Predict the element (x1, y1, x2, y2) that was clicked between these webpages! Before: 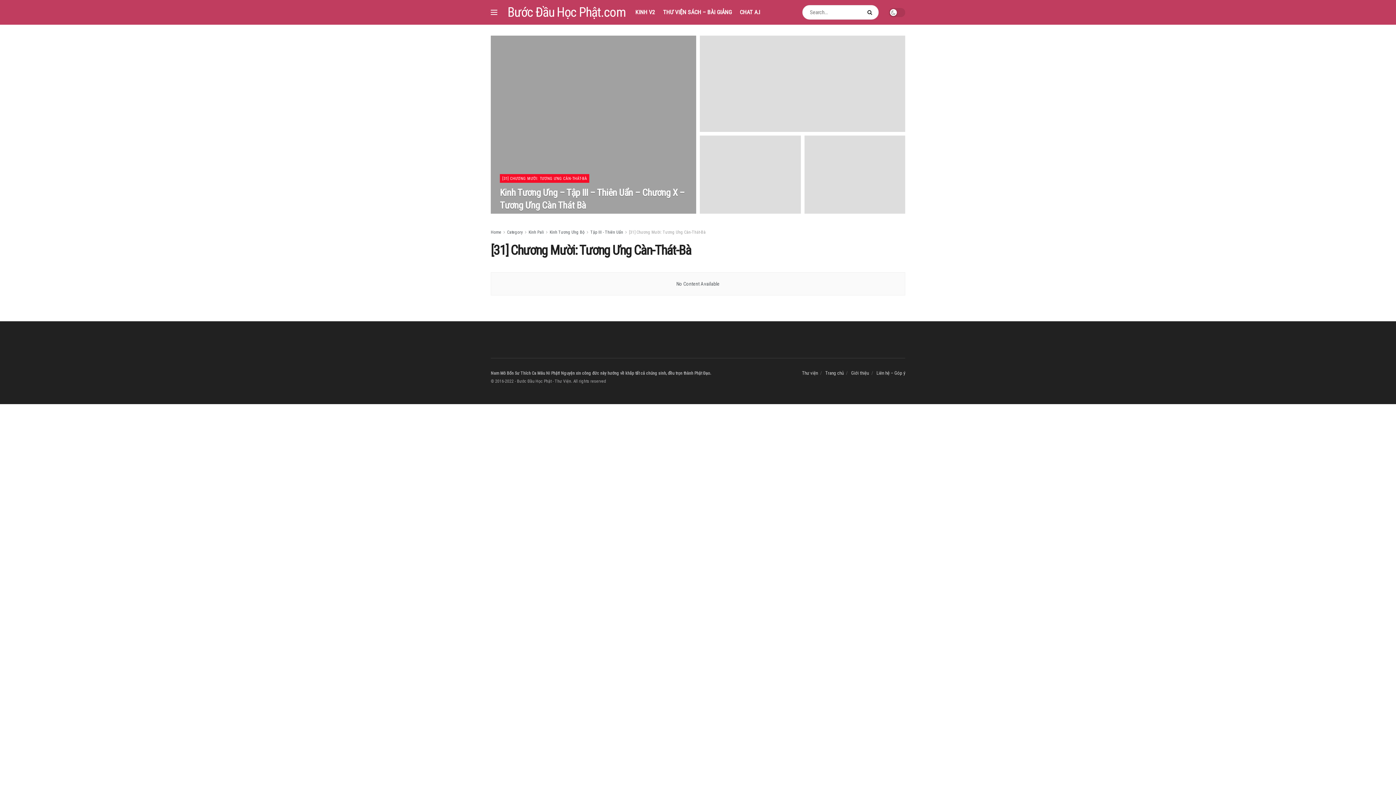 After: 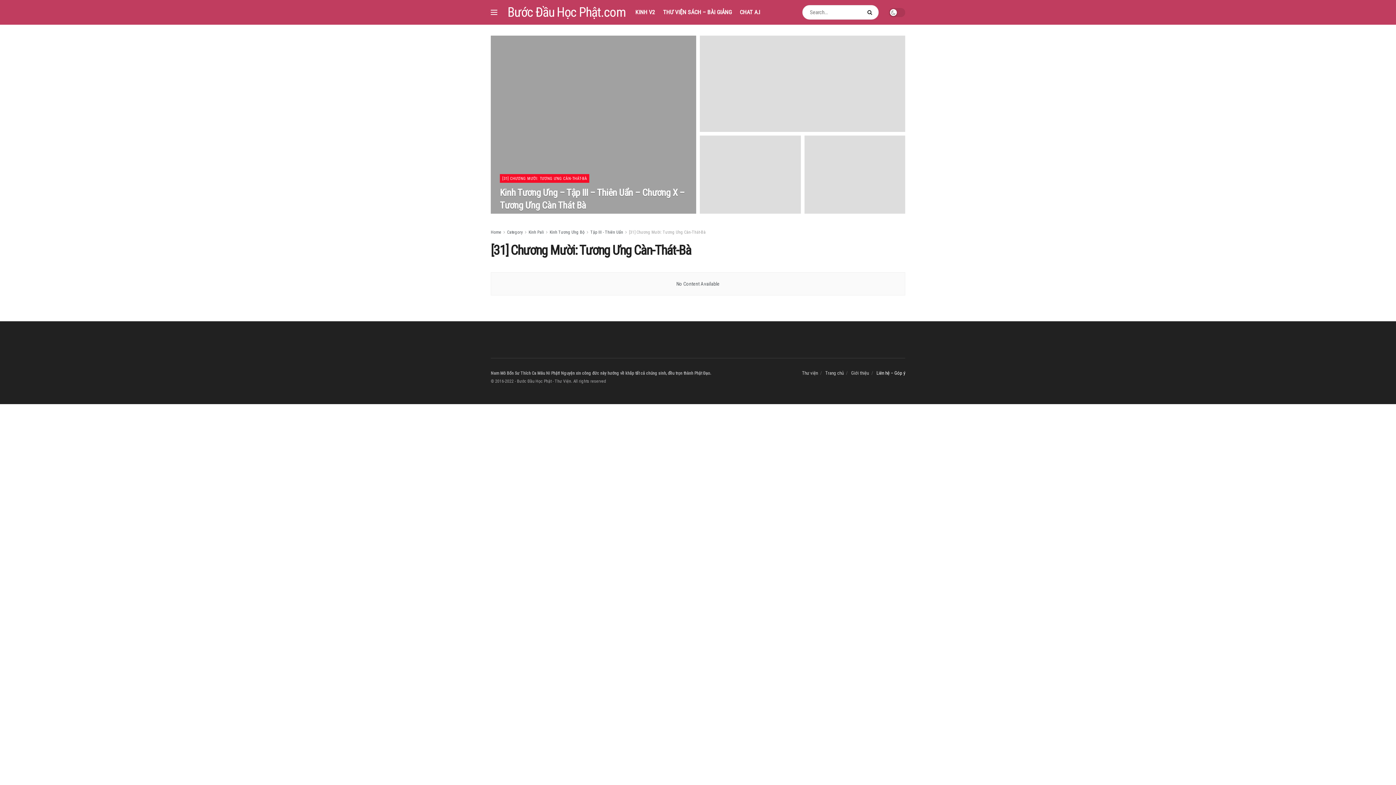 Action: label: Liên hệ – Góp ý bbox: (876, 370, 905, 376)